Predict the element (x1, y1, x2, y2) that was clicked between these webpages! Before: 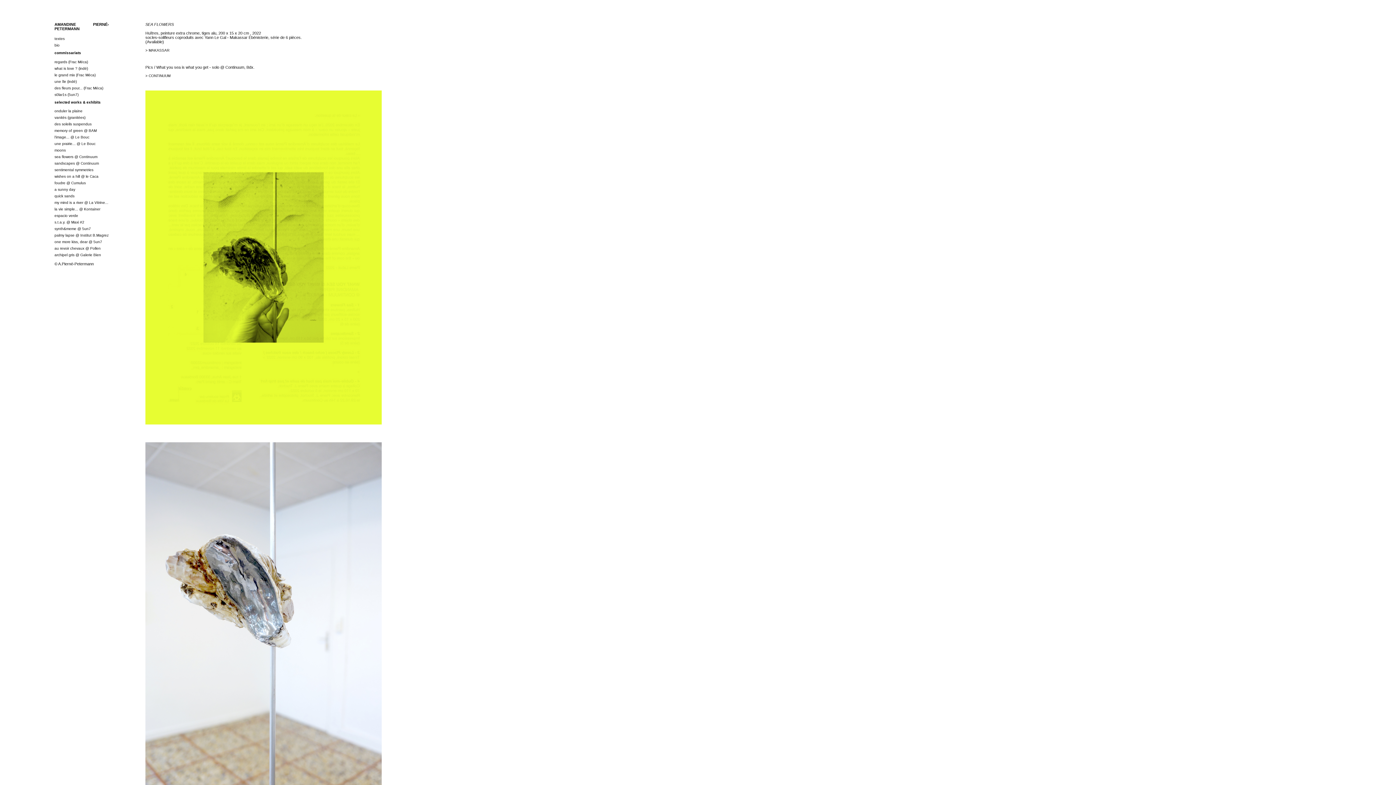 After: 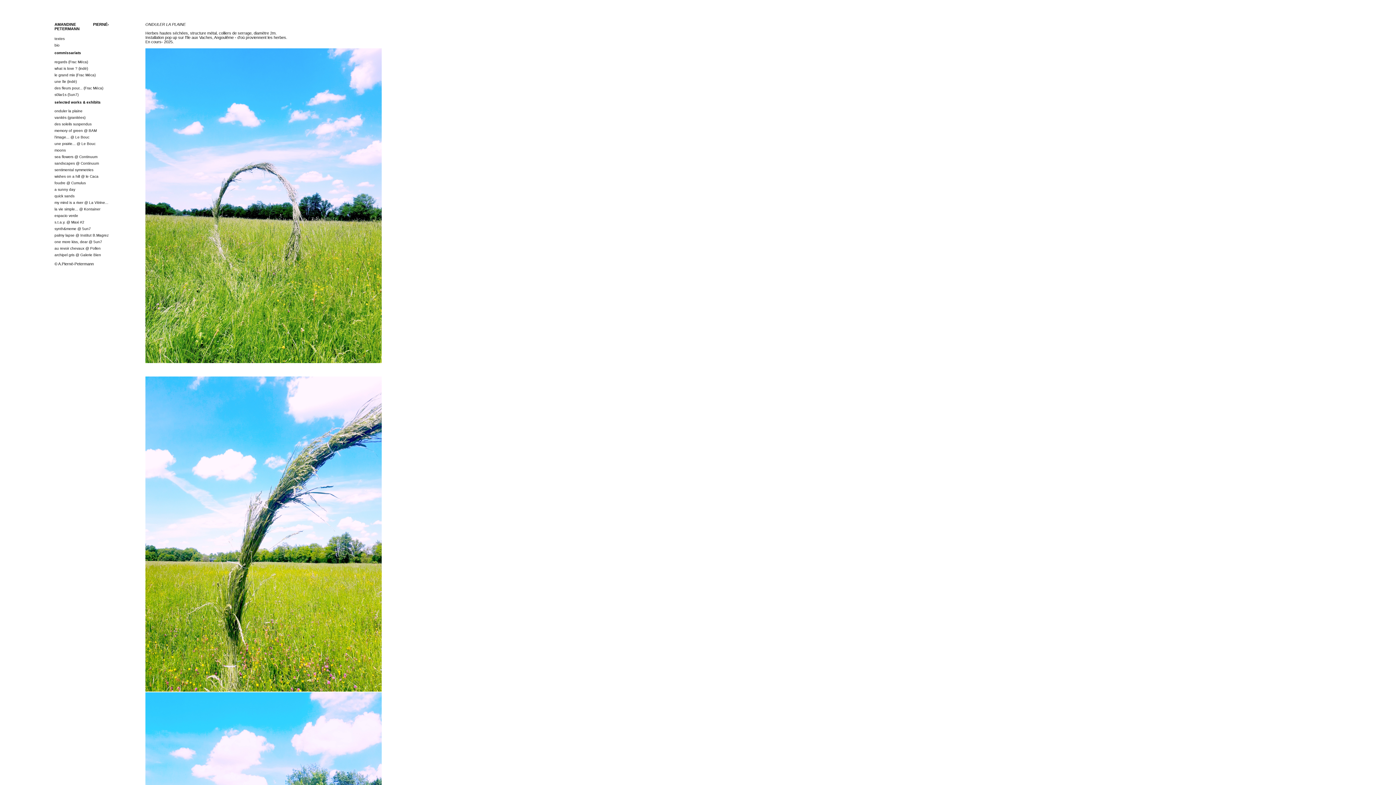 Action: label: onduler la plaine bbox: (54, 109, 82, 113)